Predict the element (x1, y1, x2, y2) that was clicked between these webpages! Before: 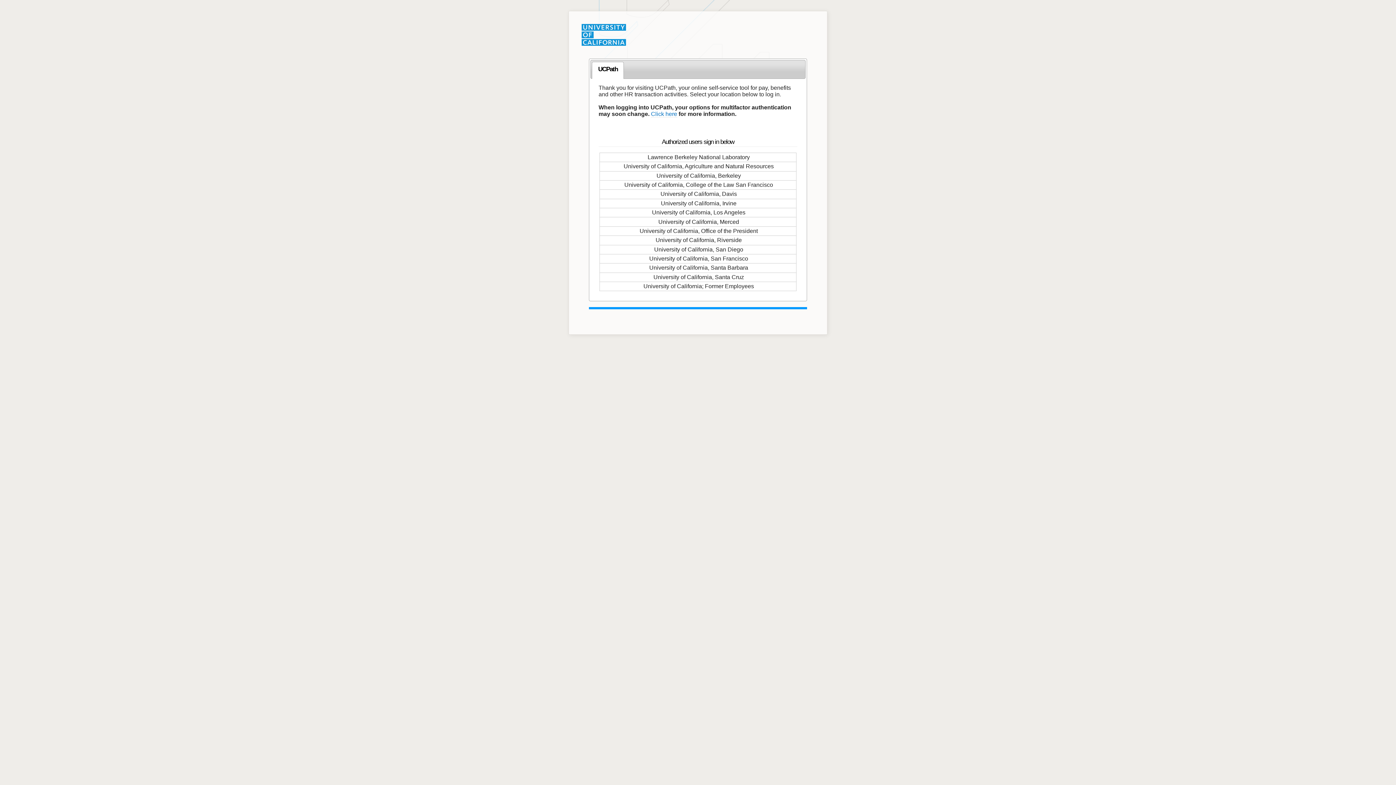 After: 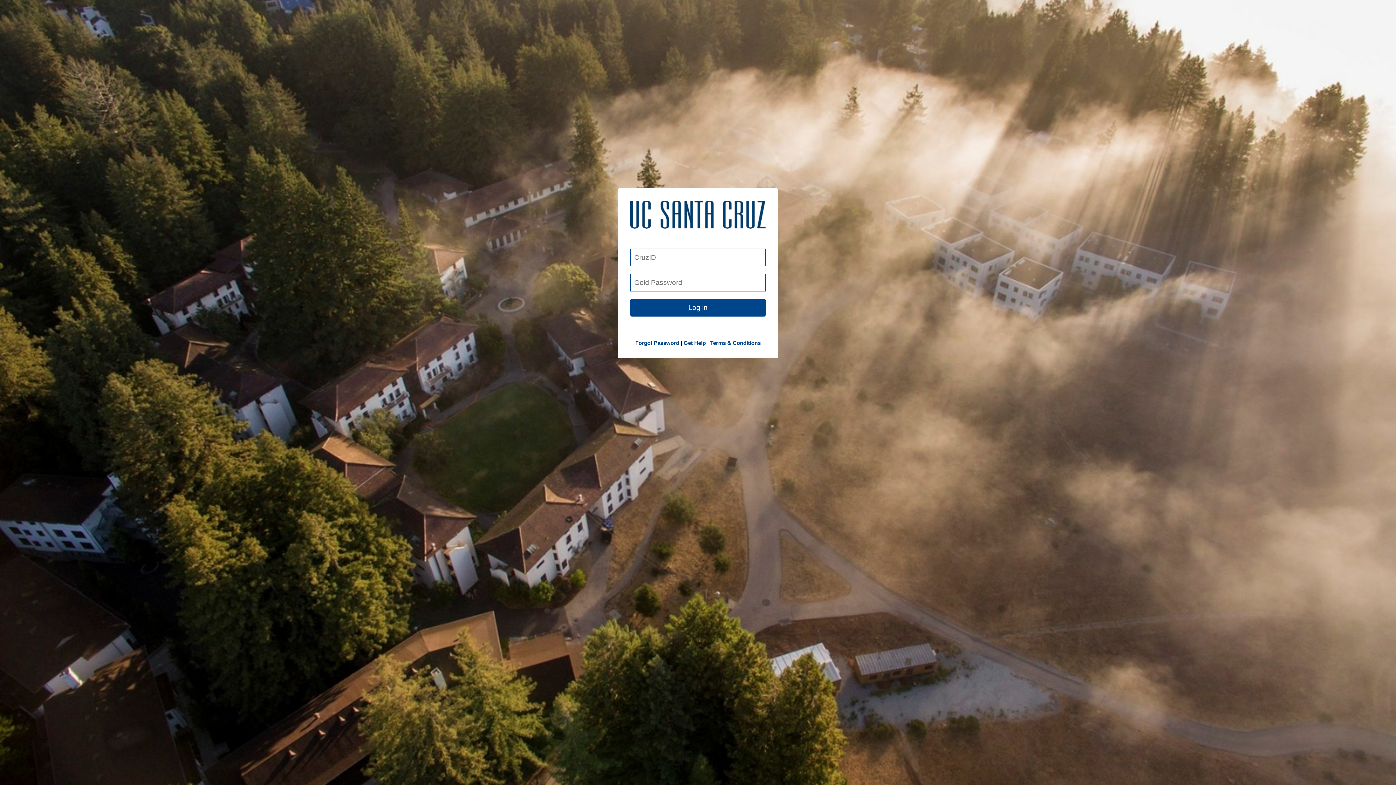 Action: bbox: (599, 272, 796, 282) label: University of California, Santa Cruz